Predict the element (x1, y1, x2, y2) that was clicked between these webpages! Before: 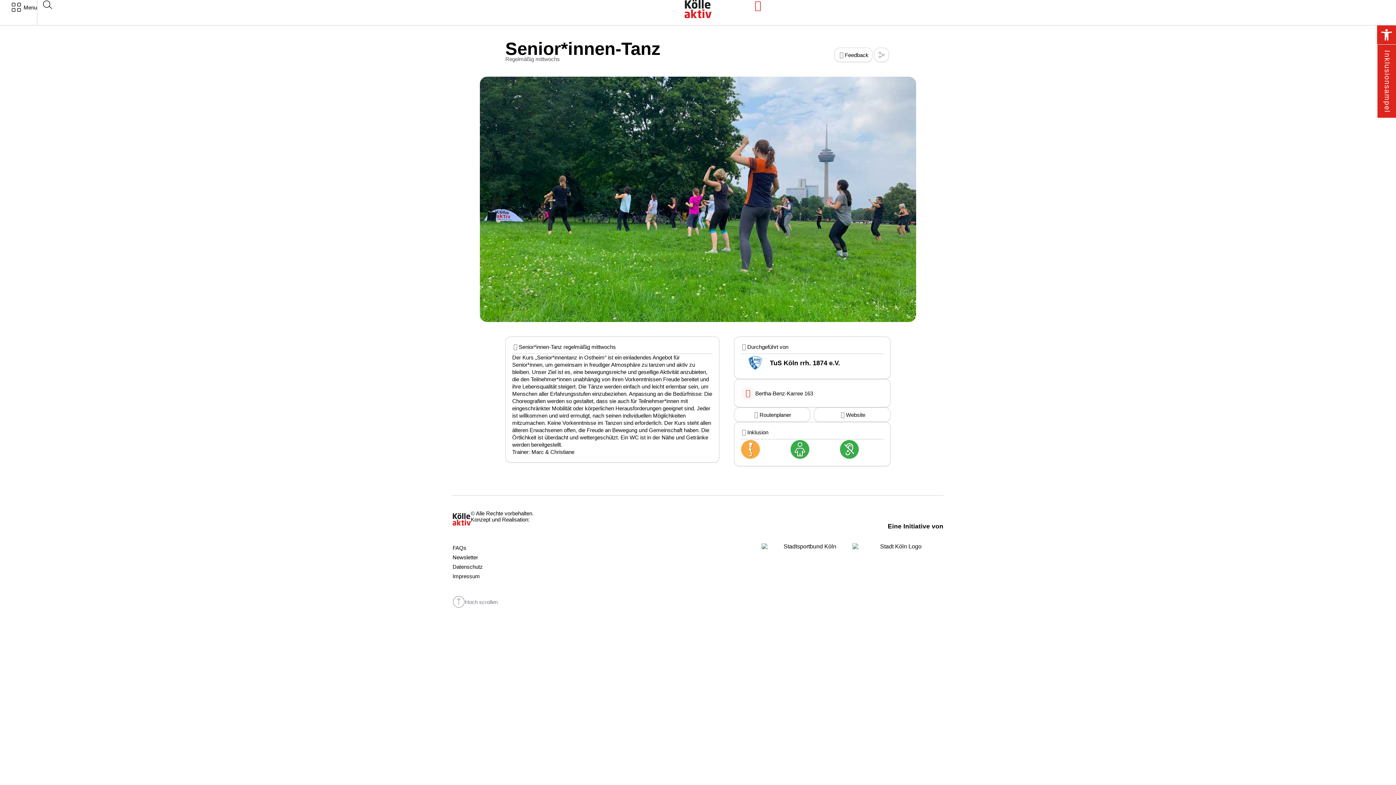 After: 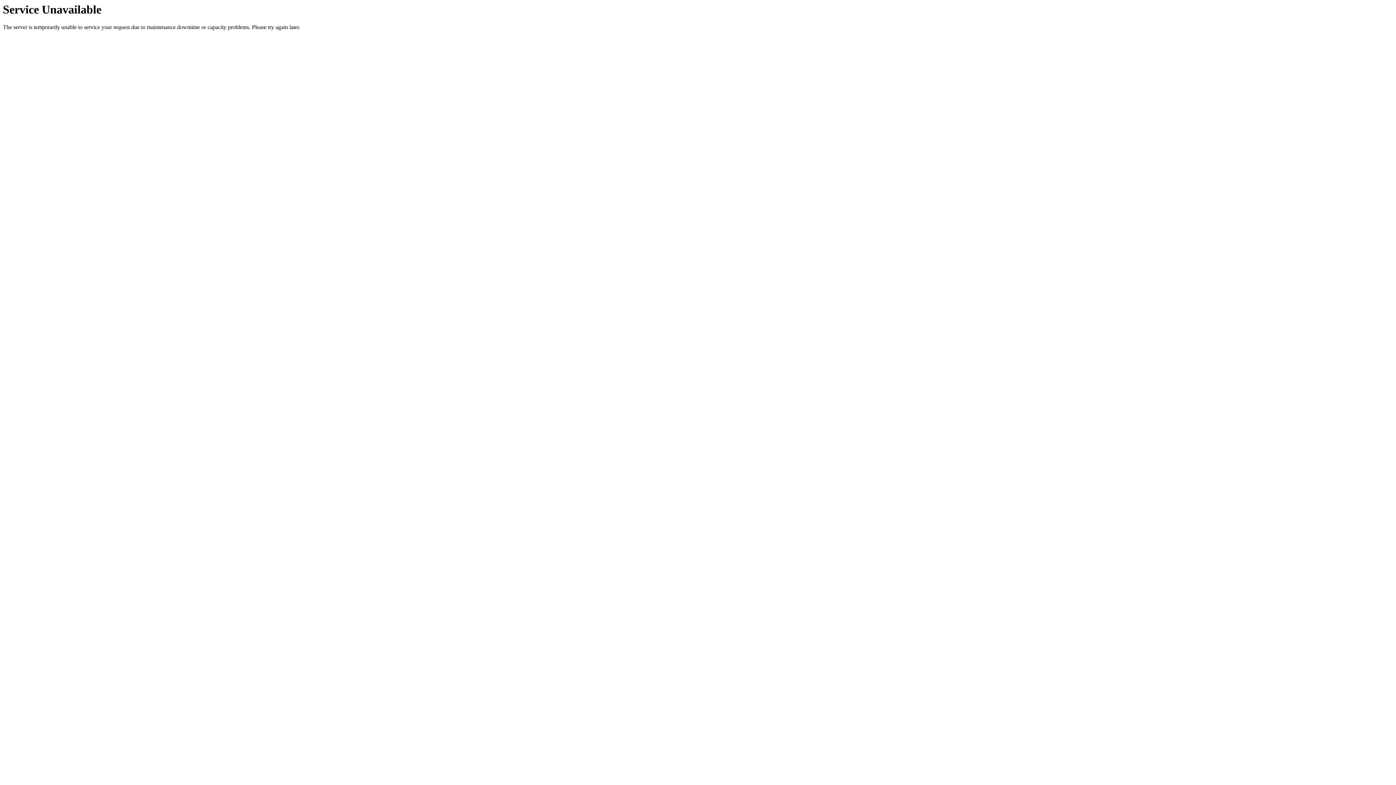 Action: bbox: (42, 0, 52, 9)